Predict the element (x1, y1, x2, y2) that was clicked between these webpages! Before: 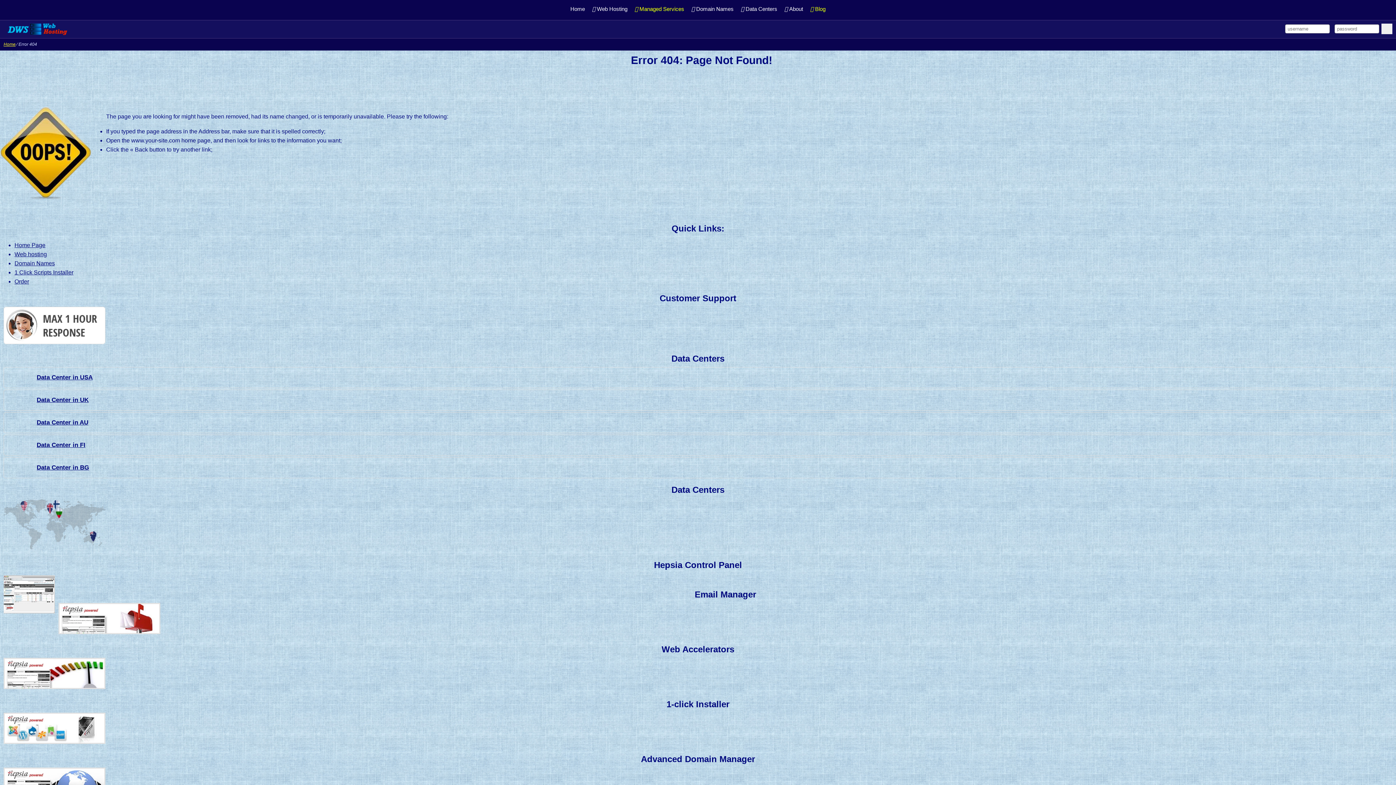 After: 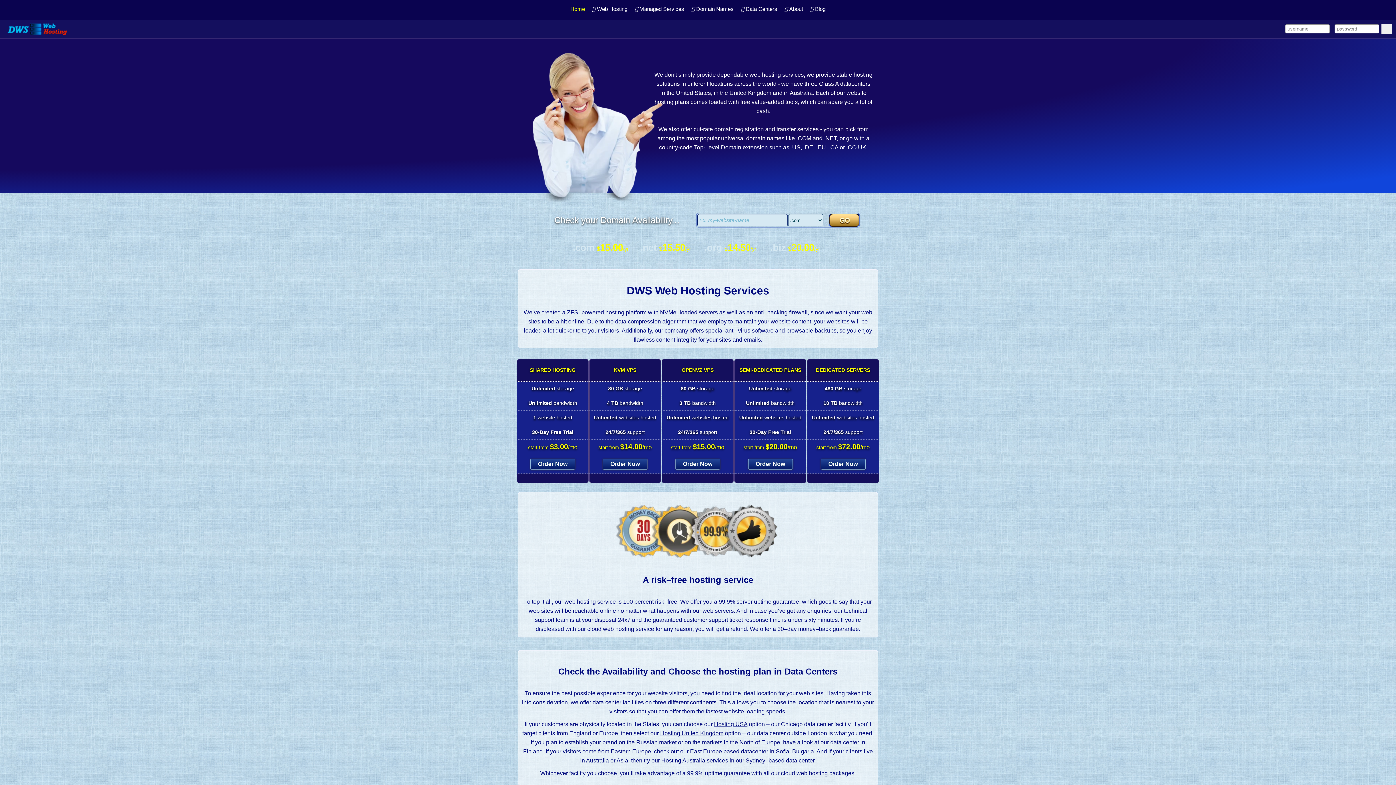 Action: bbox: (14, 242, 45, 248) label: Home Page